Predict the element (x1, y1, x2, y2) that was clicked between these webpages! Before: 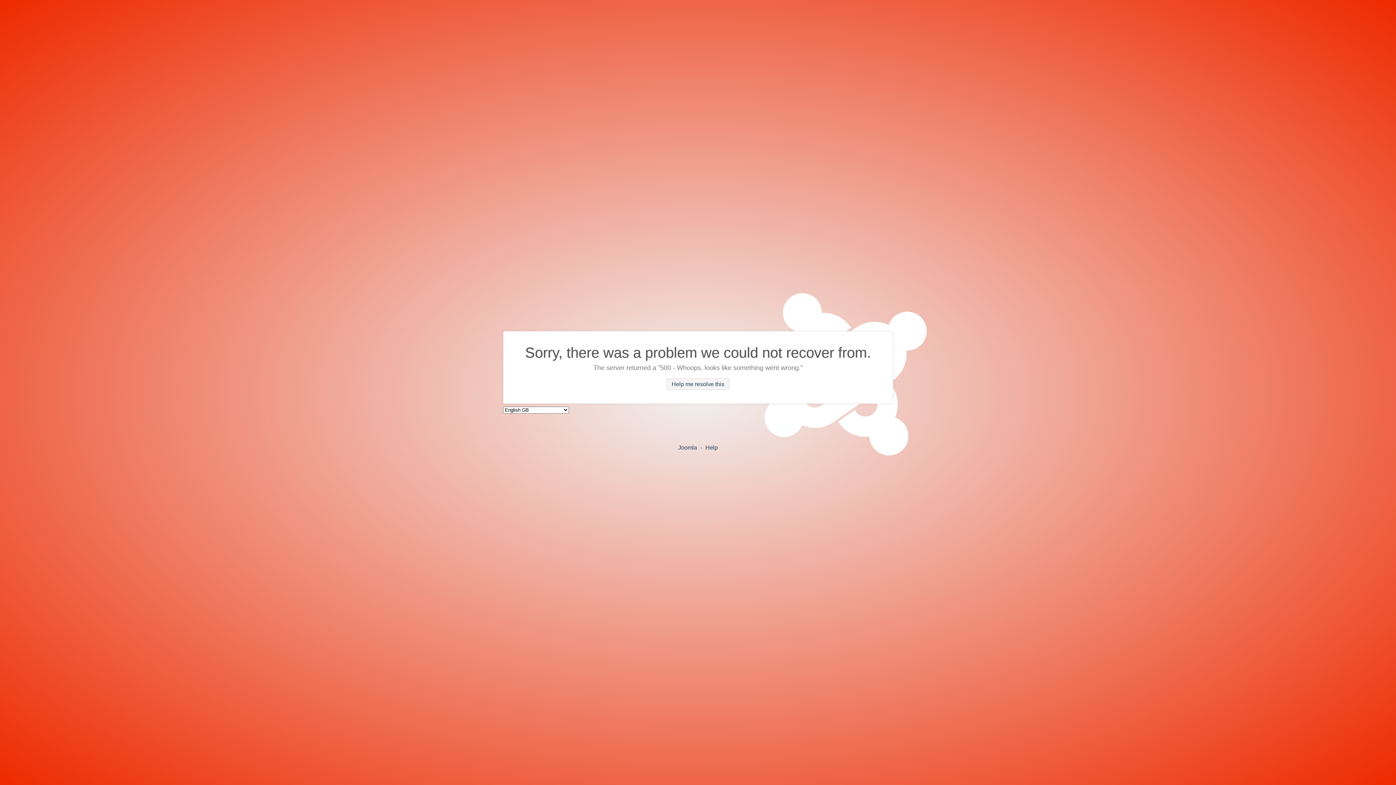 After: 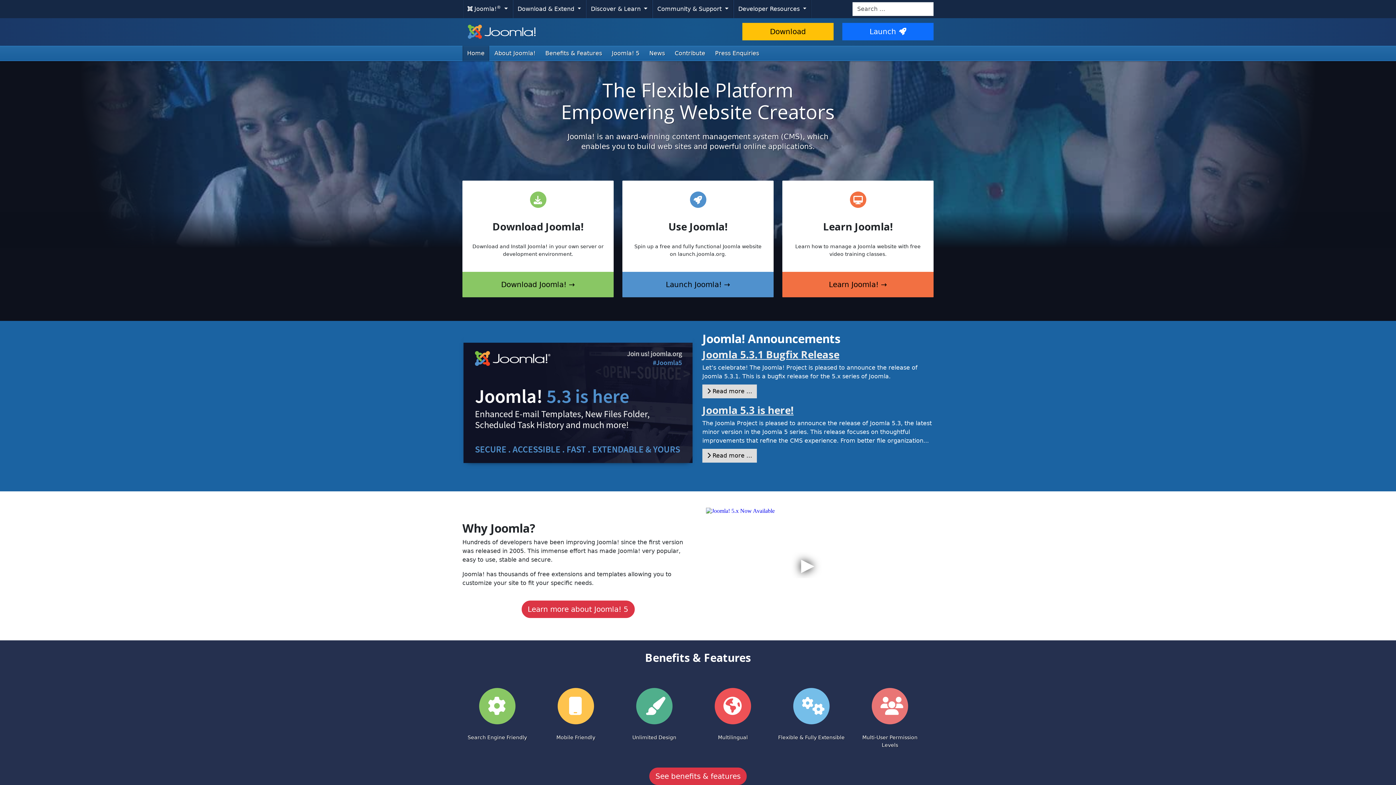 Action: label: Joomla bbox: (678, 444, 697, 450)